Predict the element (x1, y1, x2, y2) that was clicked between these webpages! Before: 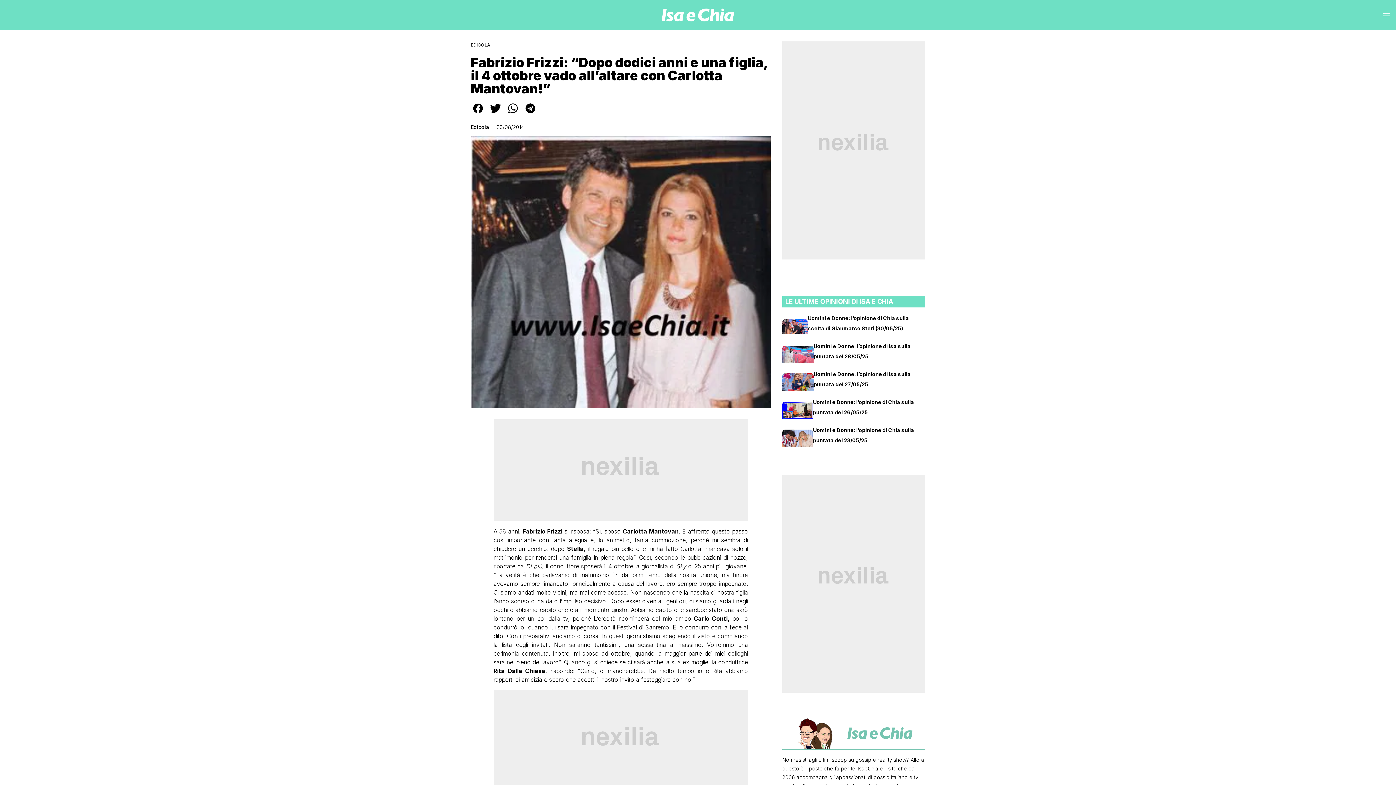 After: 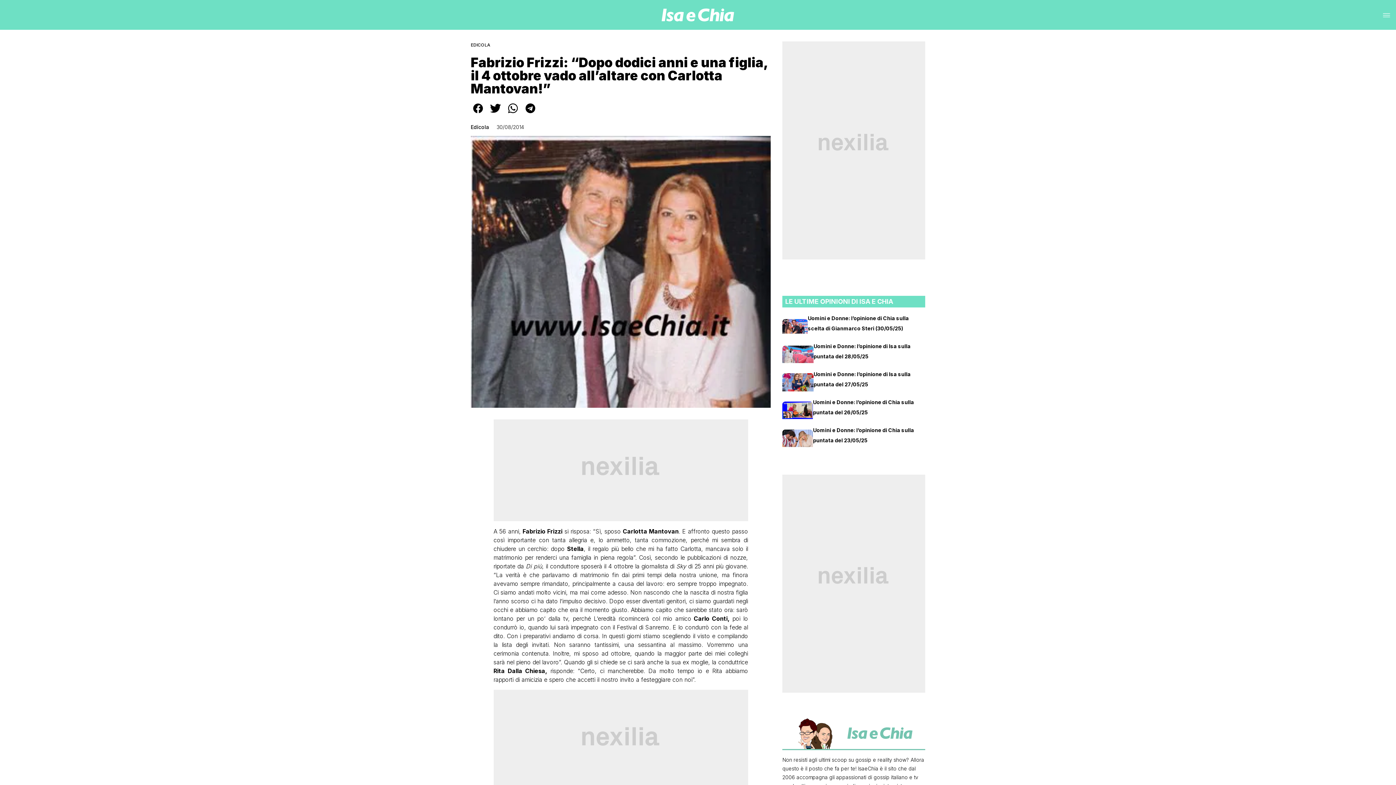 Action: bbox: (470, 109, 485, 117)